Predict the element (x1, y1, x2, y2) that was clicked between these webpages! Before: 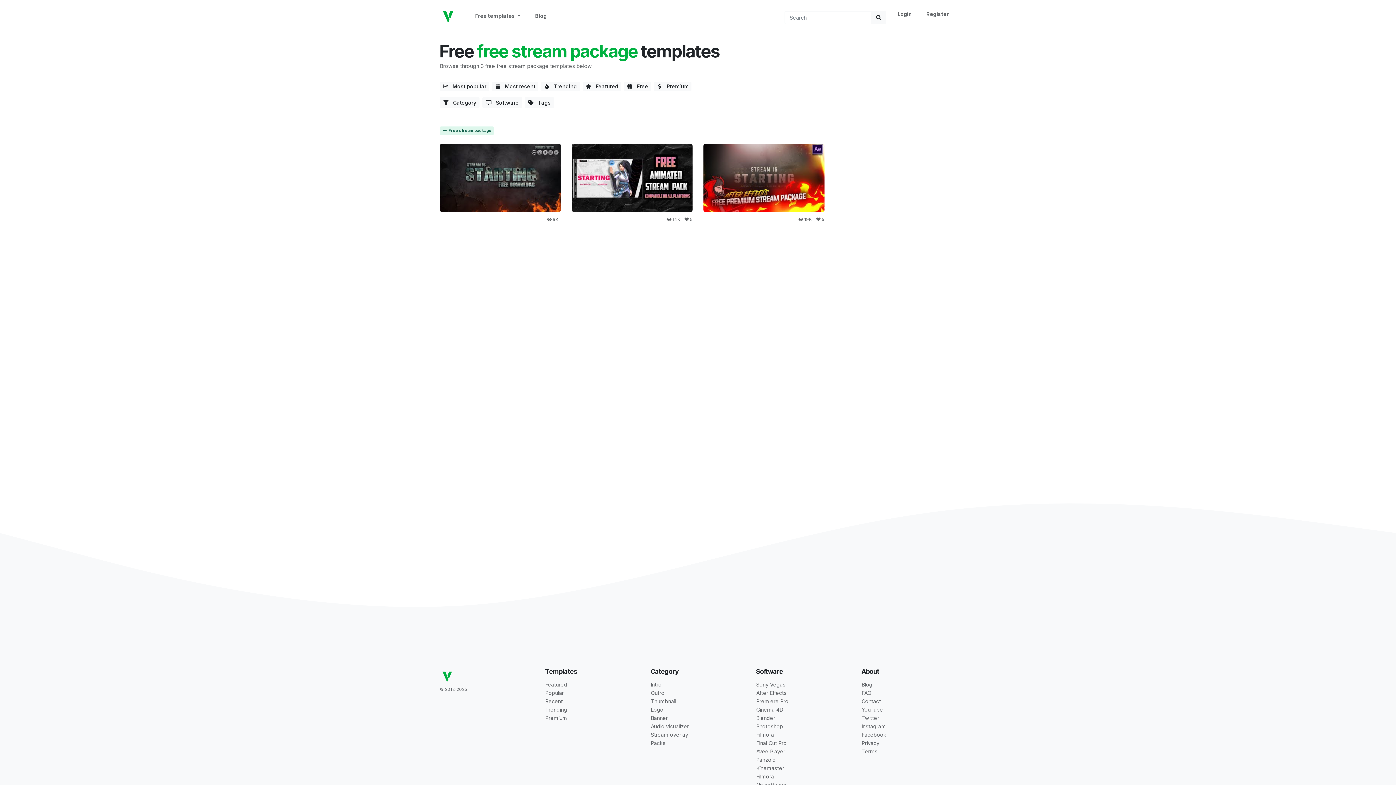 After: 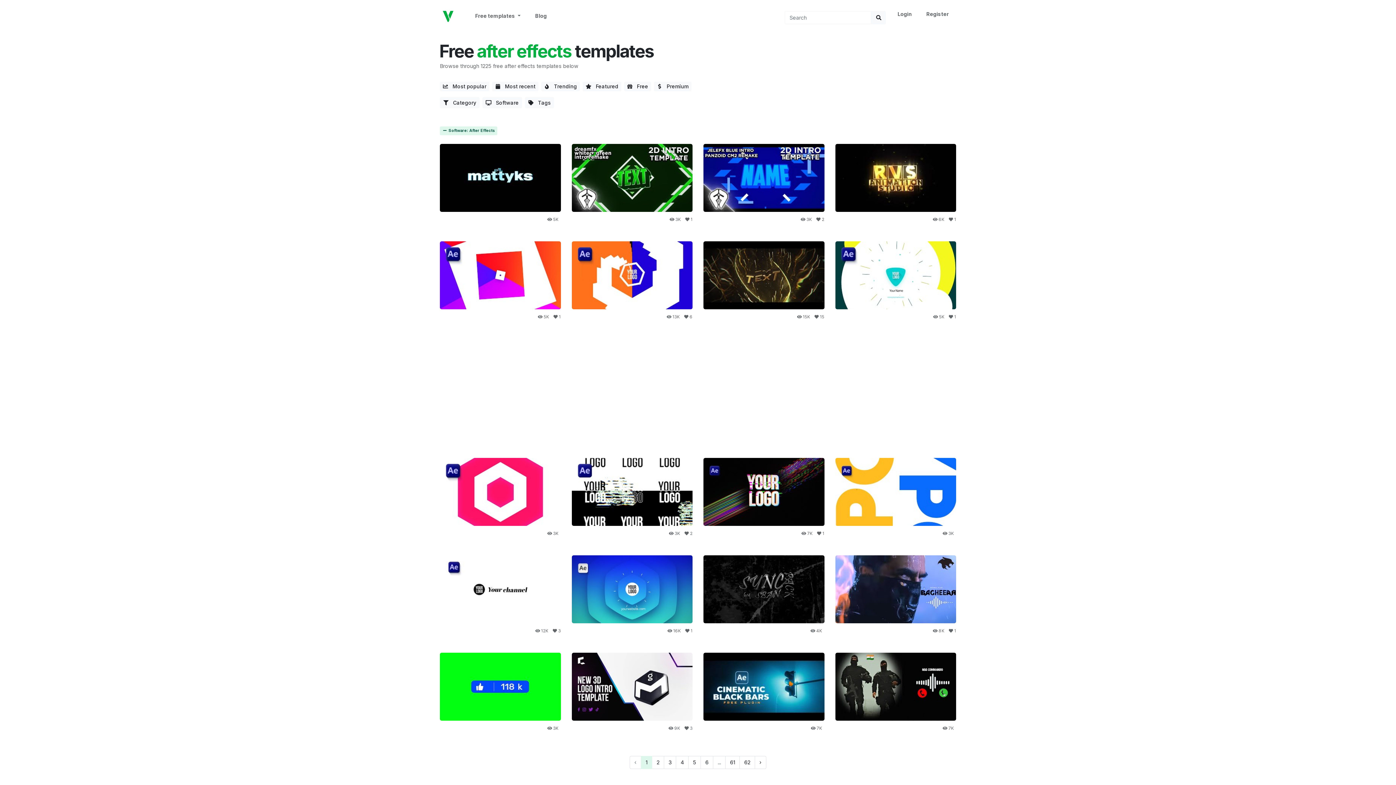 Action: label: After Effects bbox: (756, 690, 786, 696)